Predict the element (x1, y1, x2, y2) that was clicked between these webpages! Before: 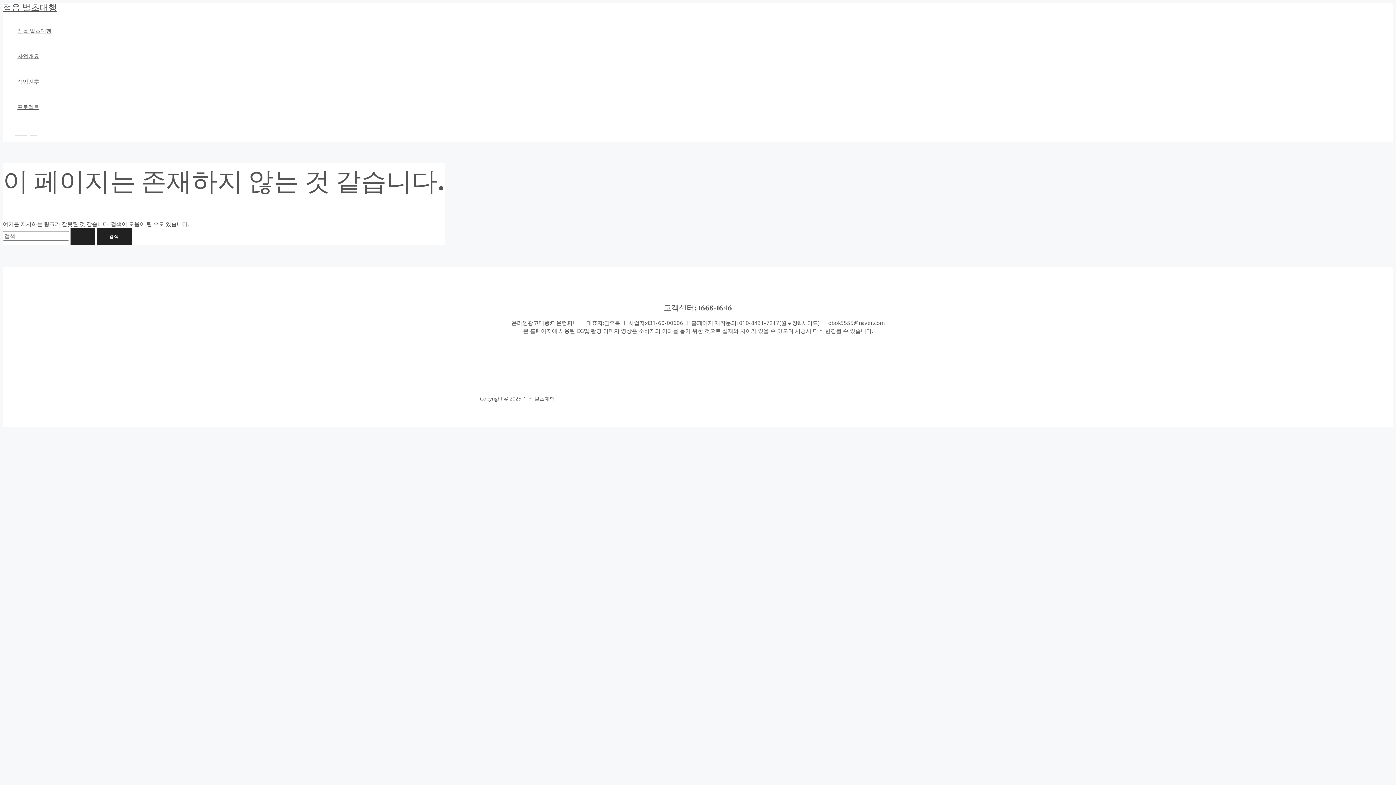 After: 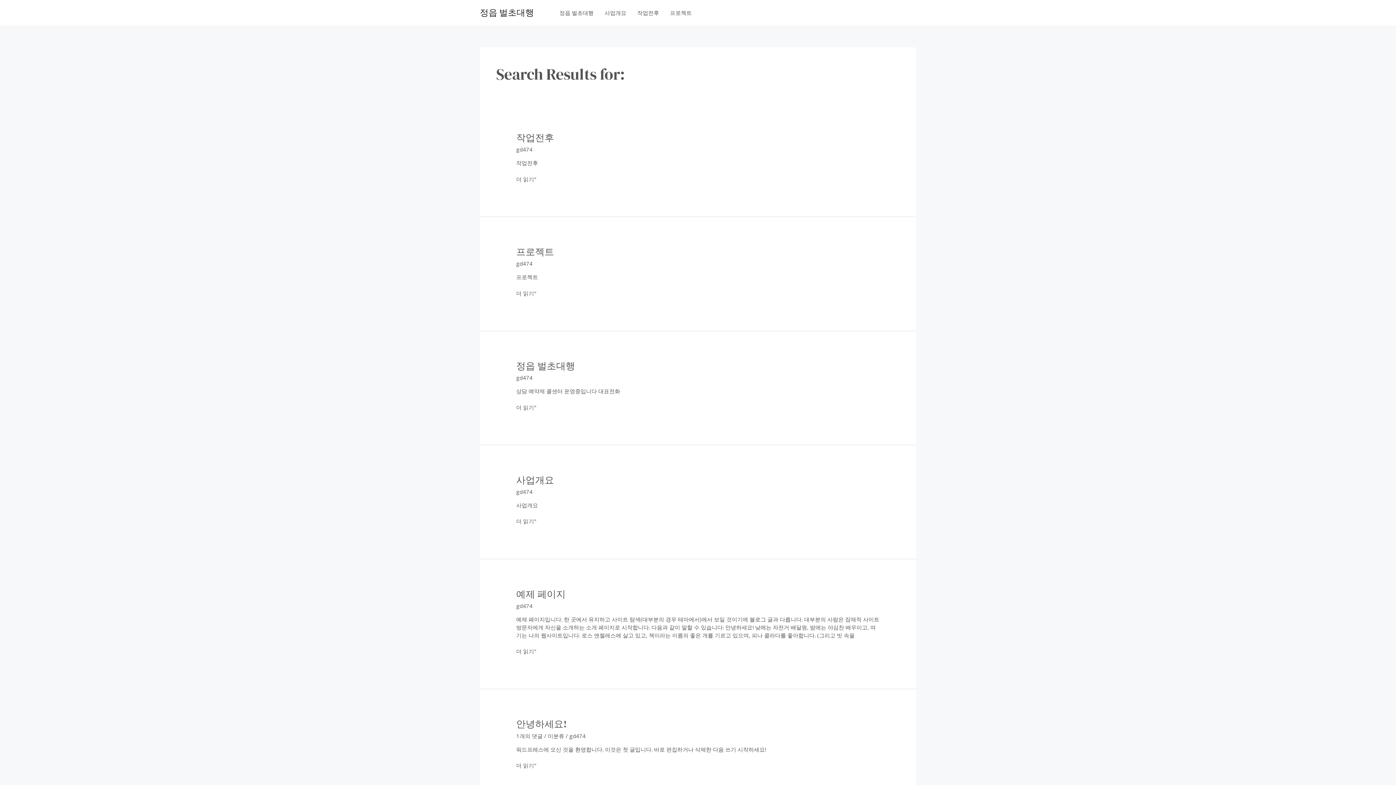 Action: label: 검색 제출 bbox: (70, 228, 95, 245)